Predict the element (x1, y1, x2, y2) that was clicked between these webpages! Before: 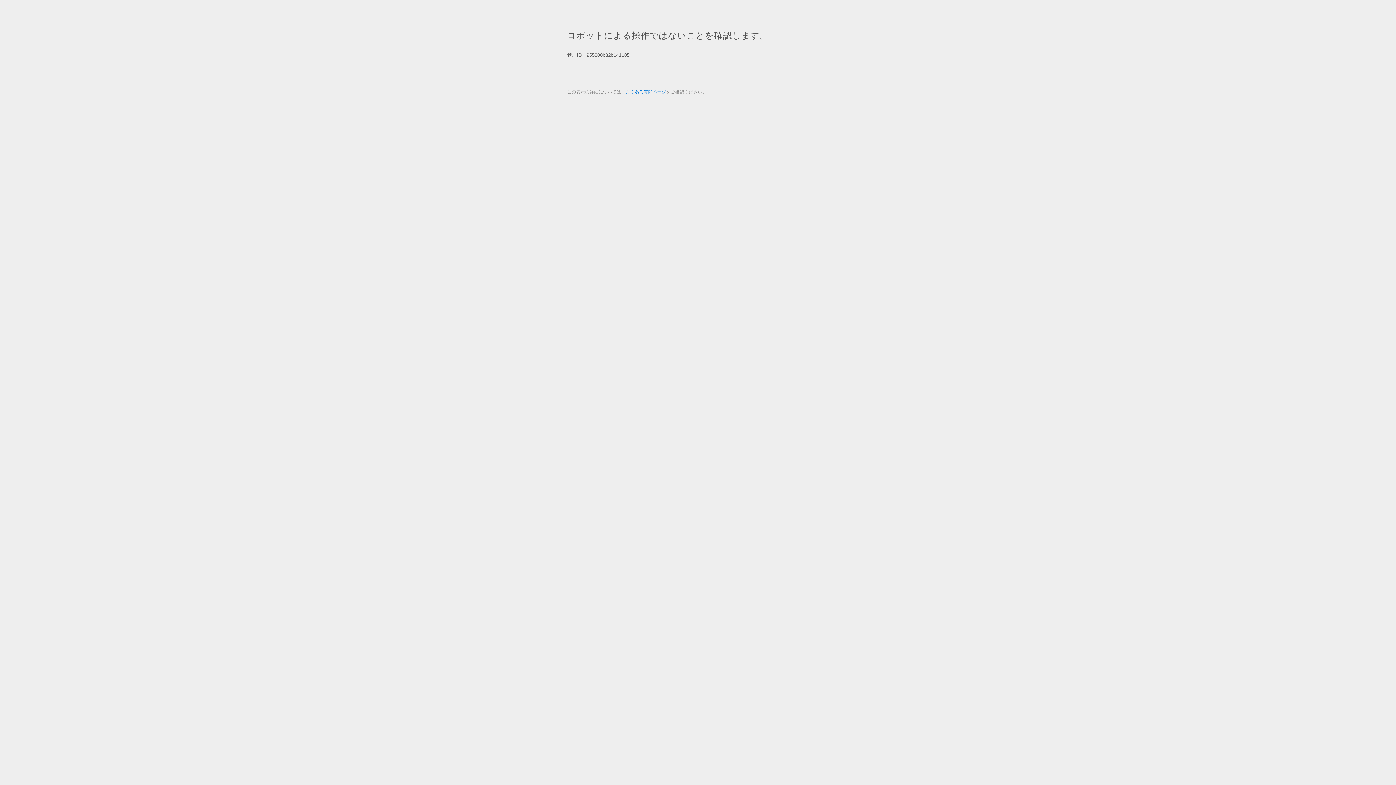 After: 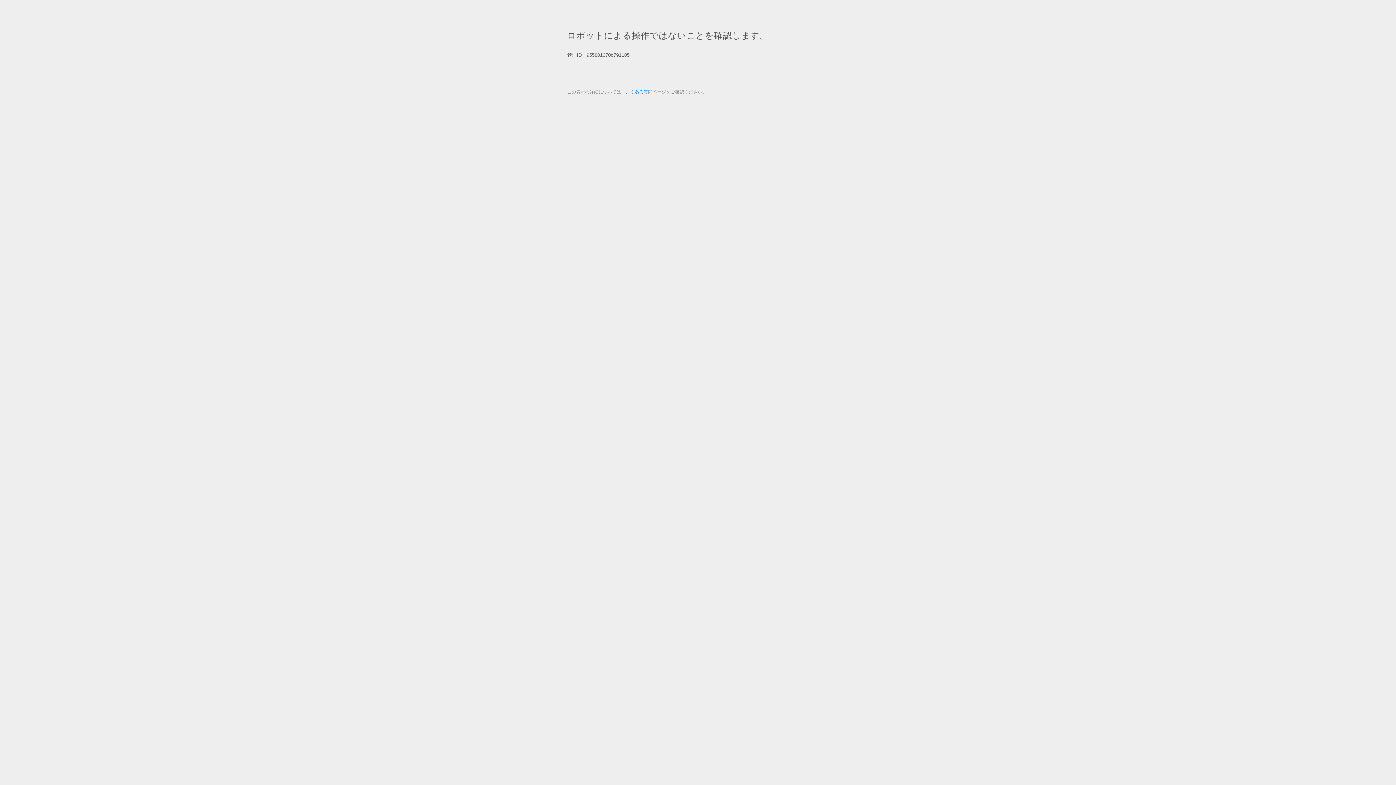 Action: label: よくある質問ページ bbox: (625, 89, 666, 94)